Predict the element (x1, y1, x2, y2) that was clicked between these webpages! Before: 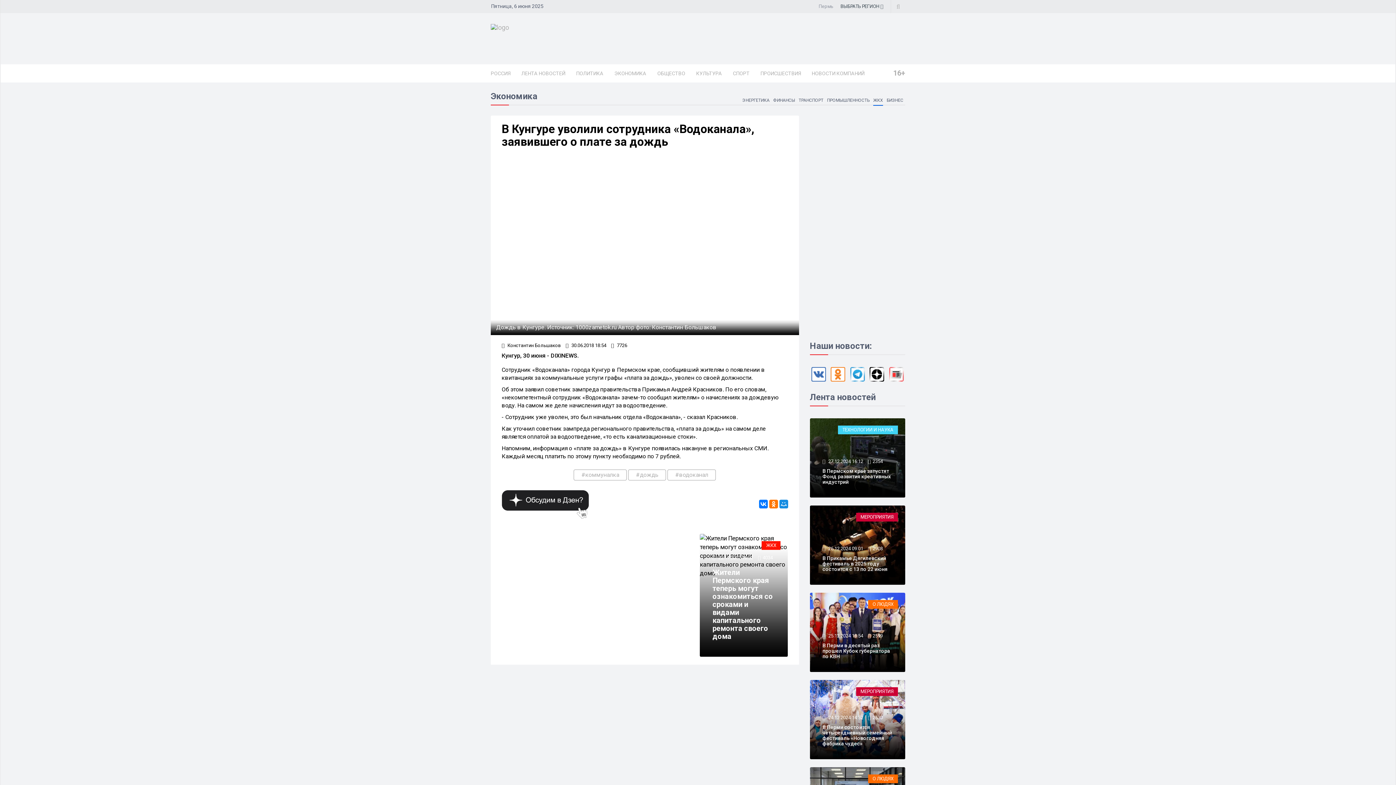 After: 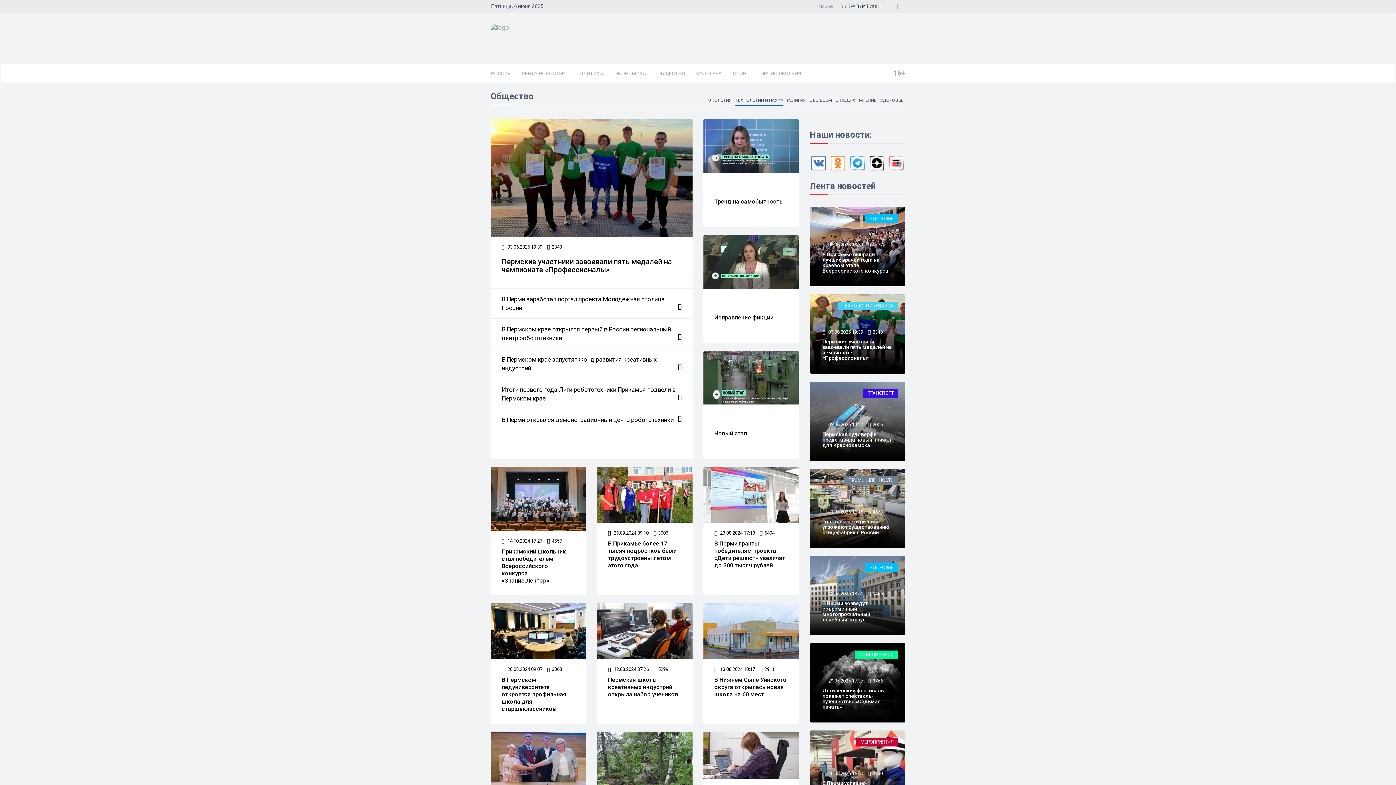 Action: bbox: (838, 425, 898, 434) label: ТЕХНОЛОГИИ И НАУКА